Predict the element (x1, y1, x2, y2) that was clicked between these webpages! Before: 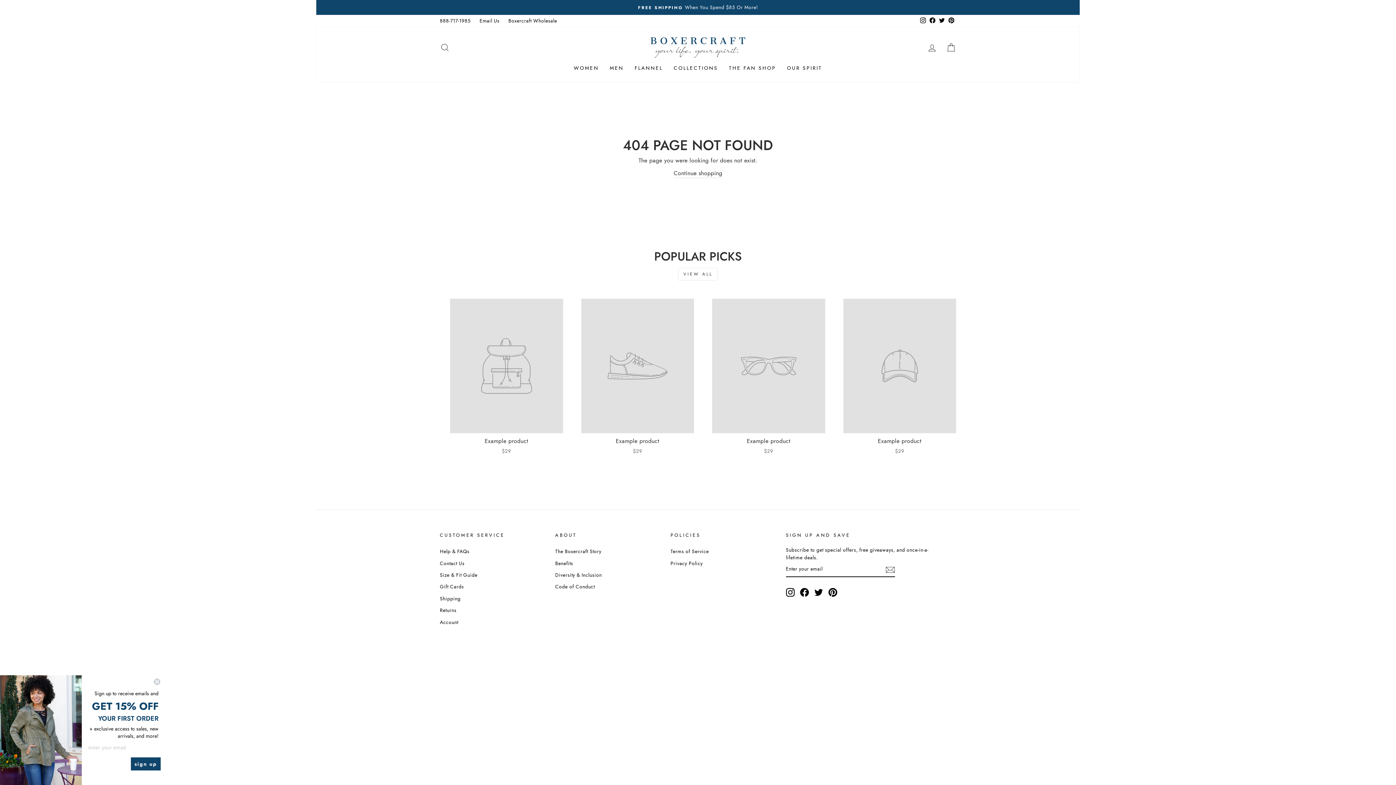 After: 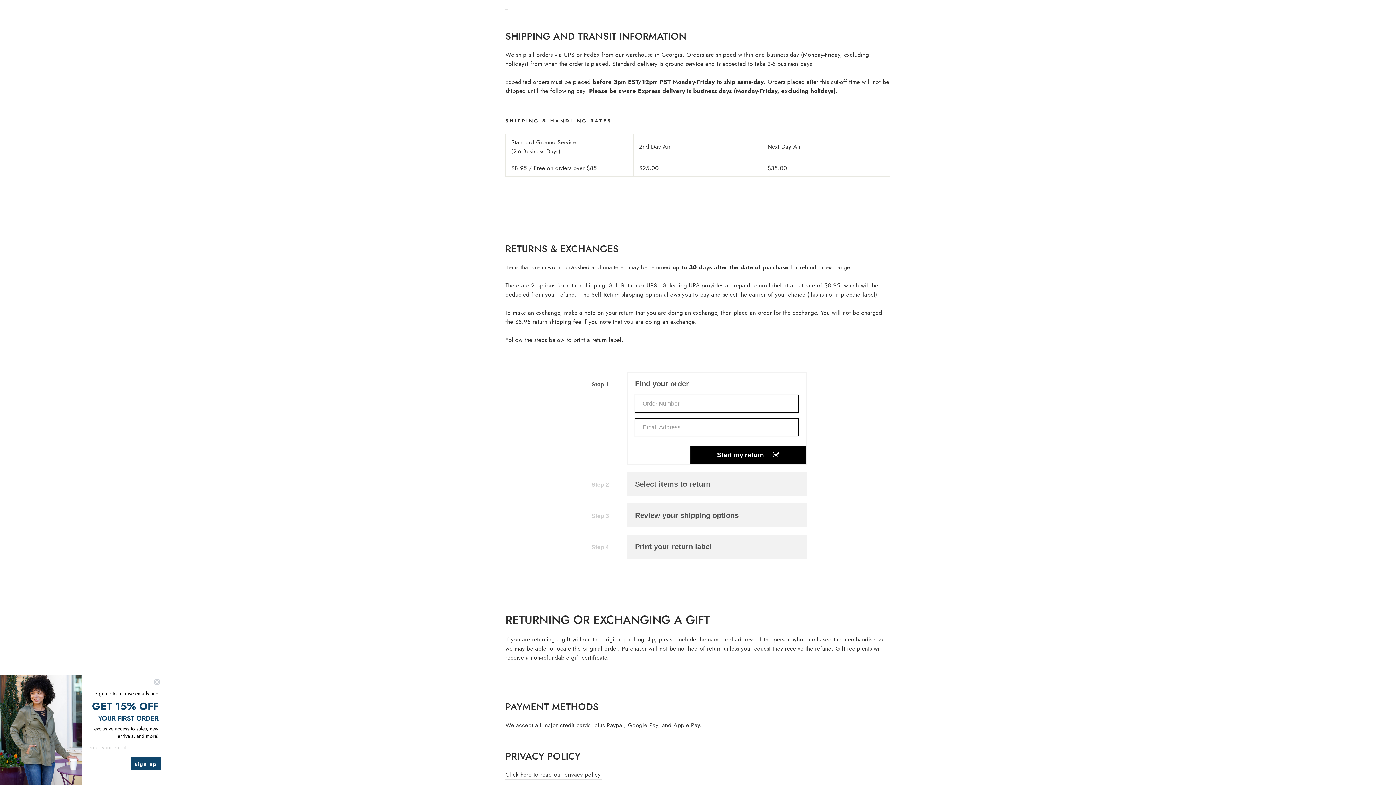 Action: bbox: (440, 593, 460, 604) label: Shipping